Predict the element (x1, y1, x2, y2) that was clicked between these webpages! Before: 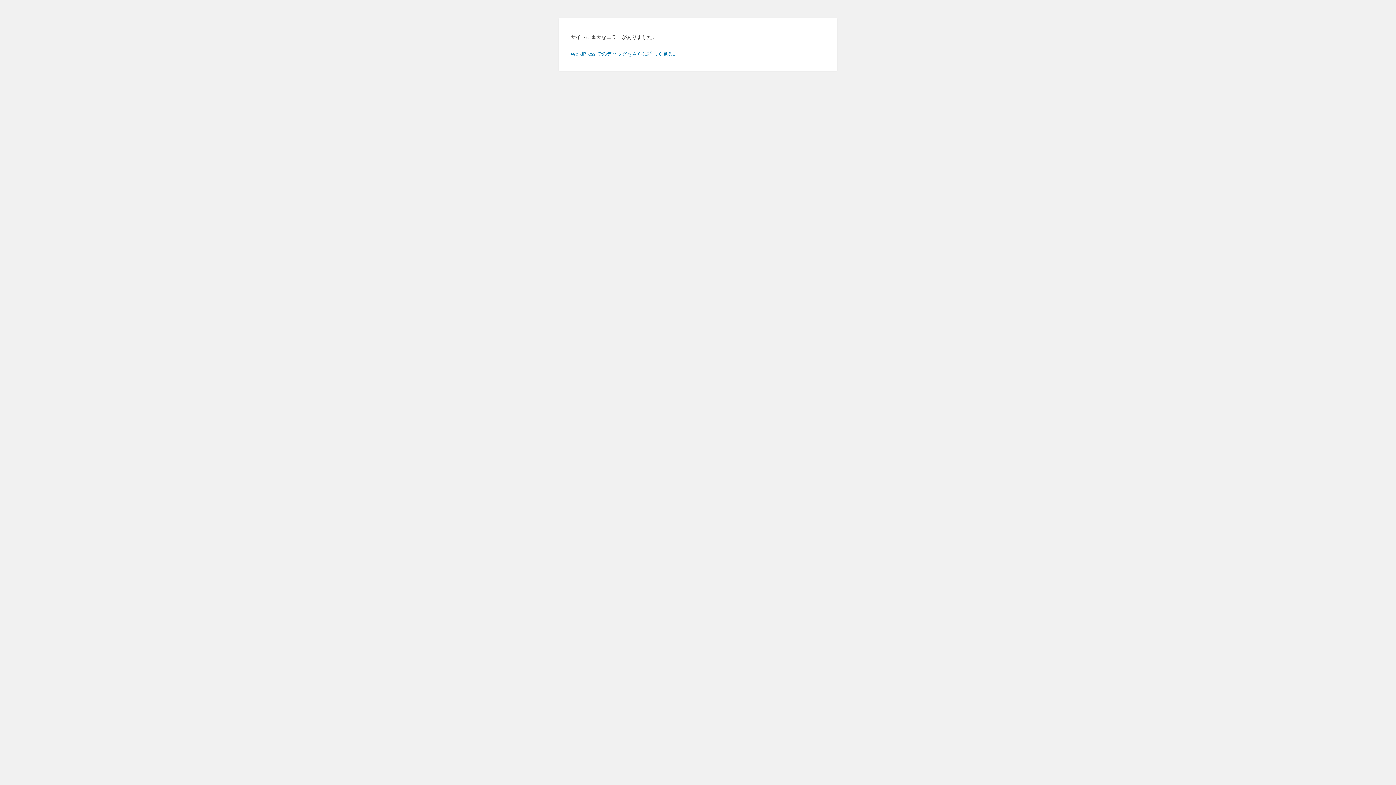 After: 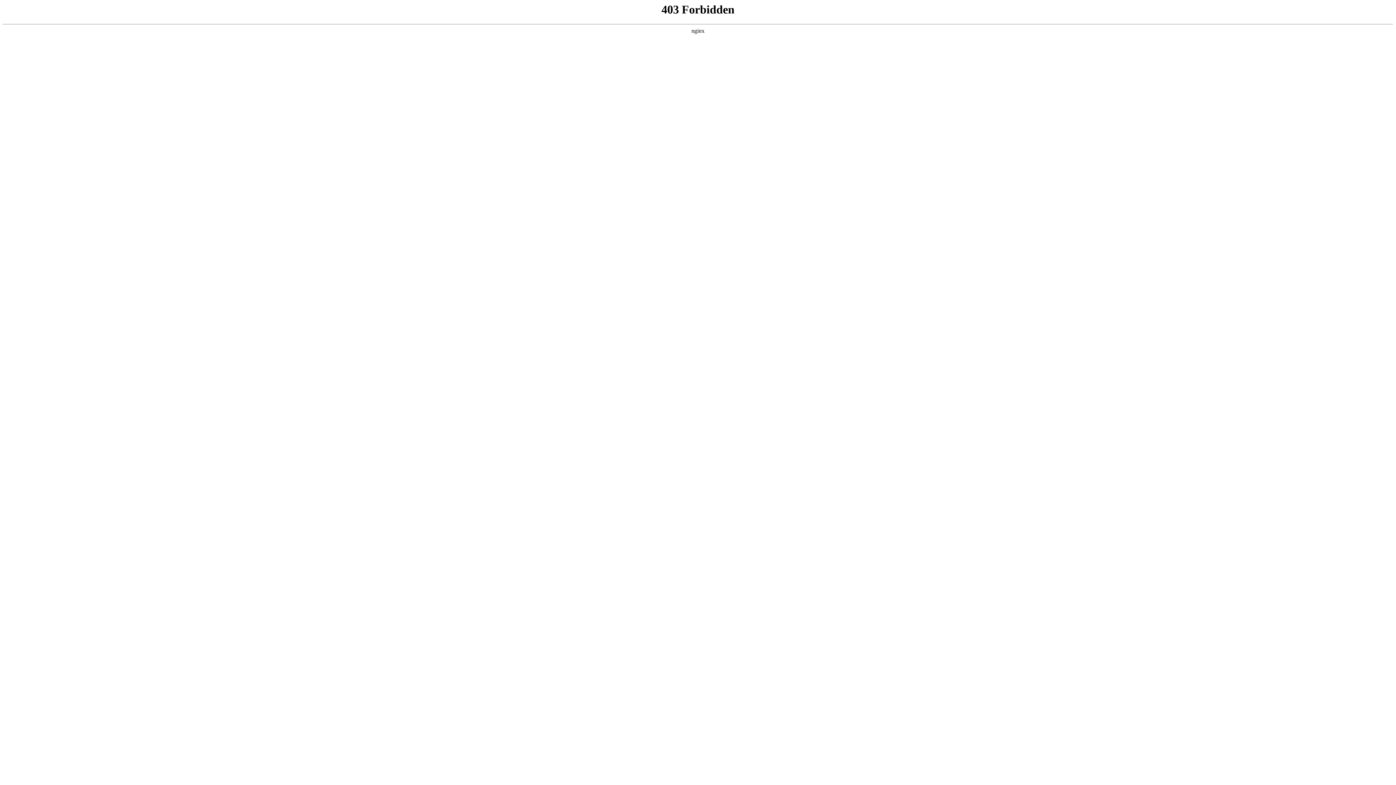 Action: label: WordPress でのデバッグをさらに詳しく見る。 bbox: (570, 50, 678, 56)